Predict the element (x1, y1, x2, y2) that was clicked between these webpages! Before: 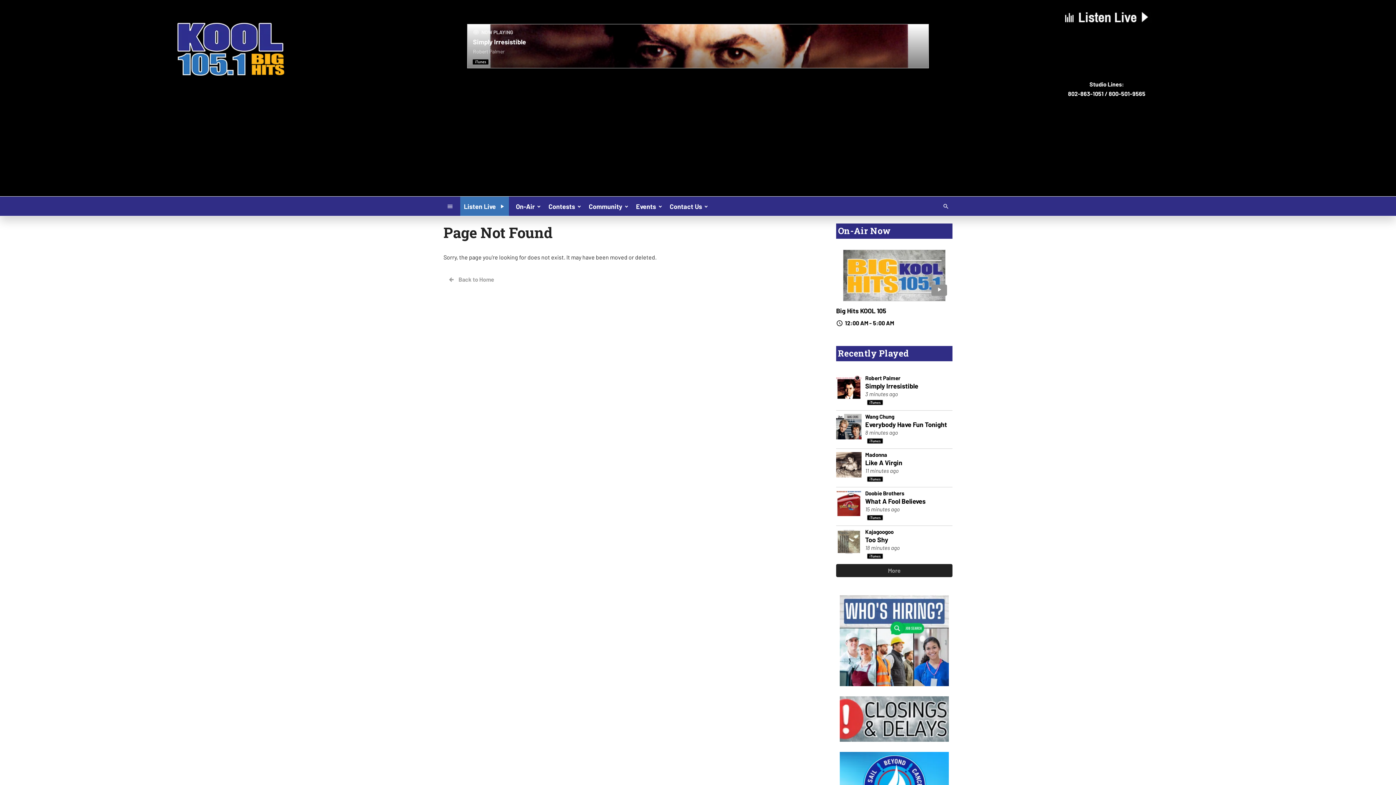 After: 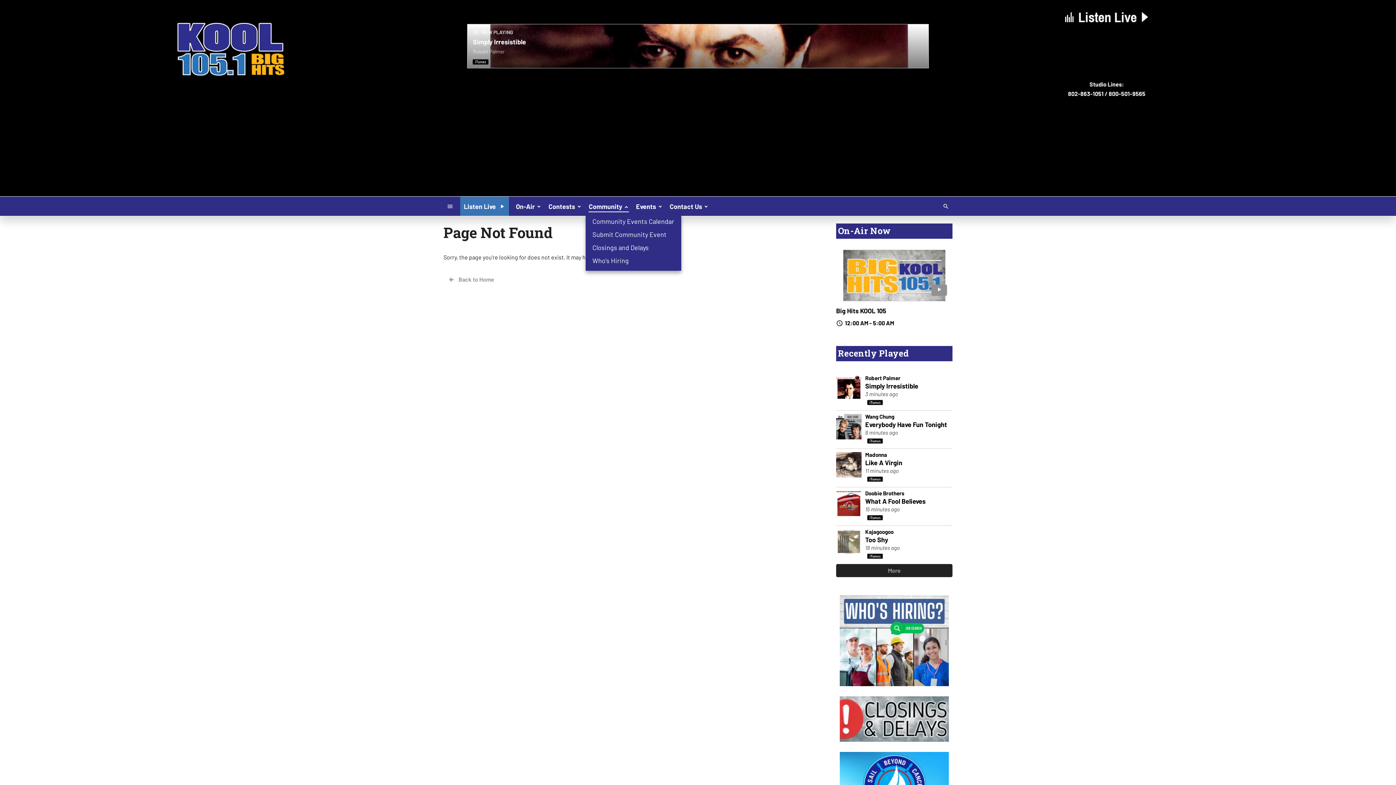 Action: label: Community bbox: (585, 199, 632, 212)